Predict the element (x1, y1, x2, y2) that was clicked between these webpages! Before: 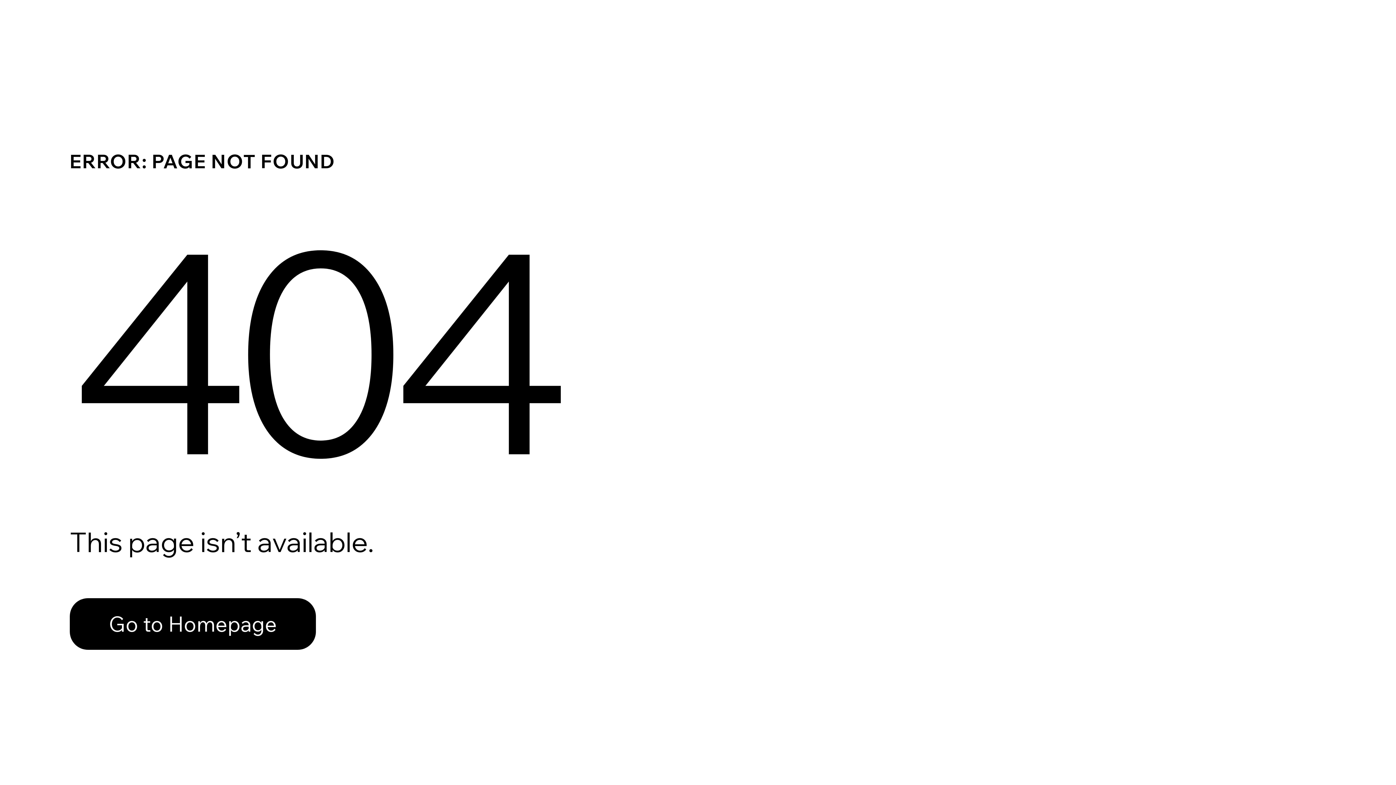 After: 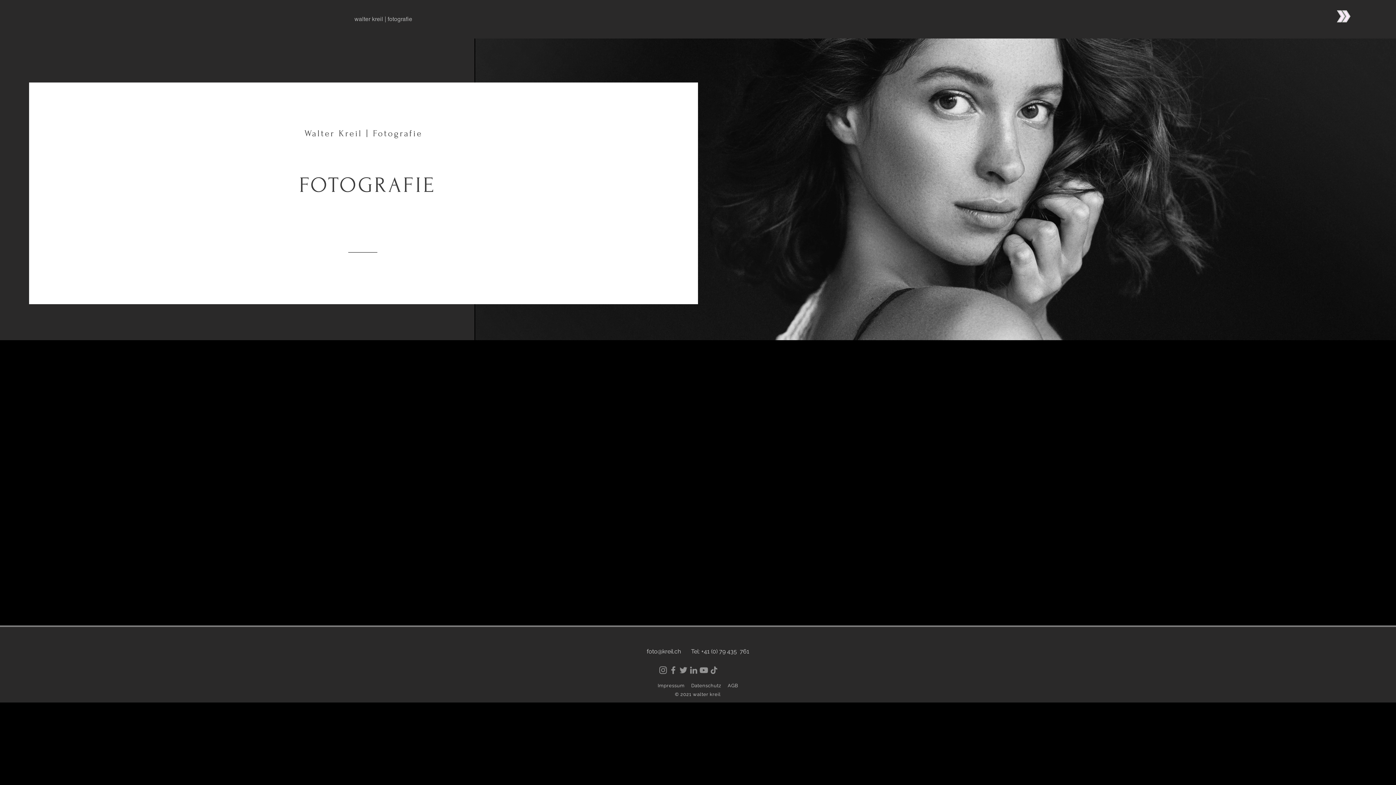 Action: bbox: (69, 598, 316, 650) label: Go to Homepage